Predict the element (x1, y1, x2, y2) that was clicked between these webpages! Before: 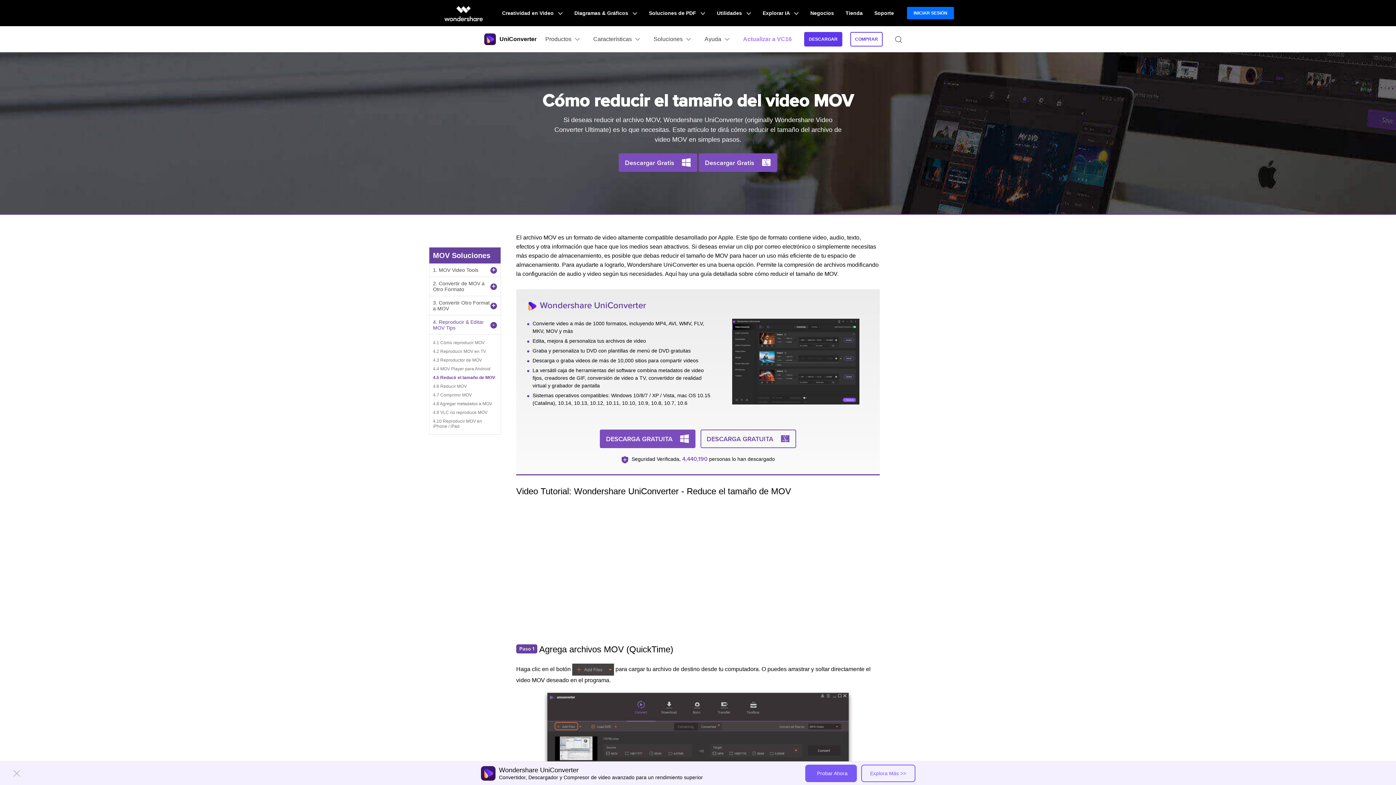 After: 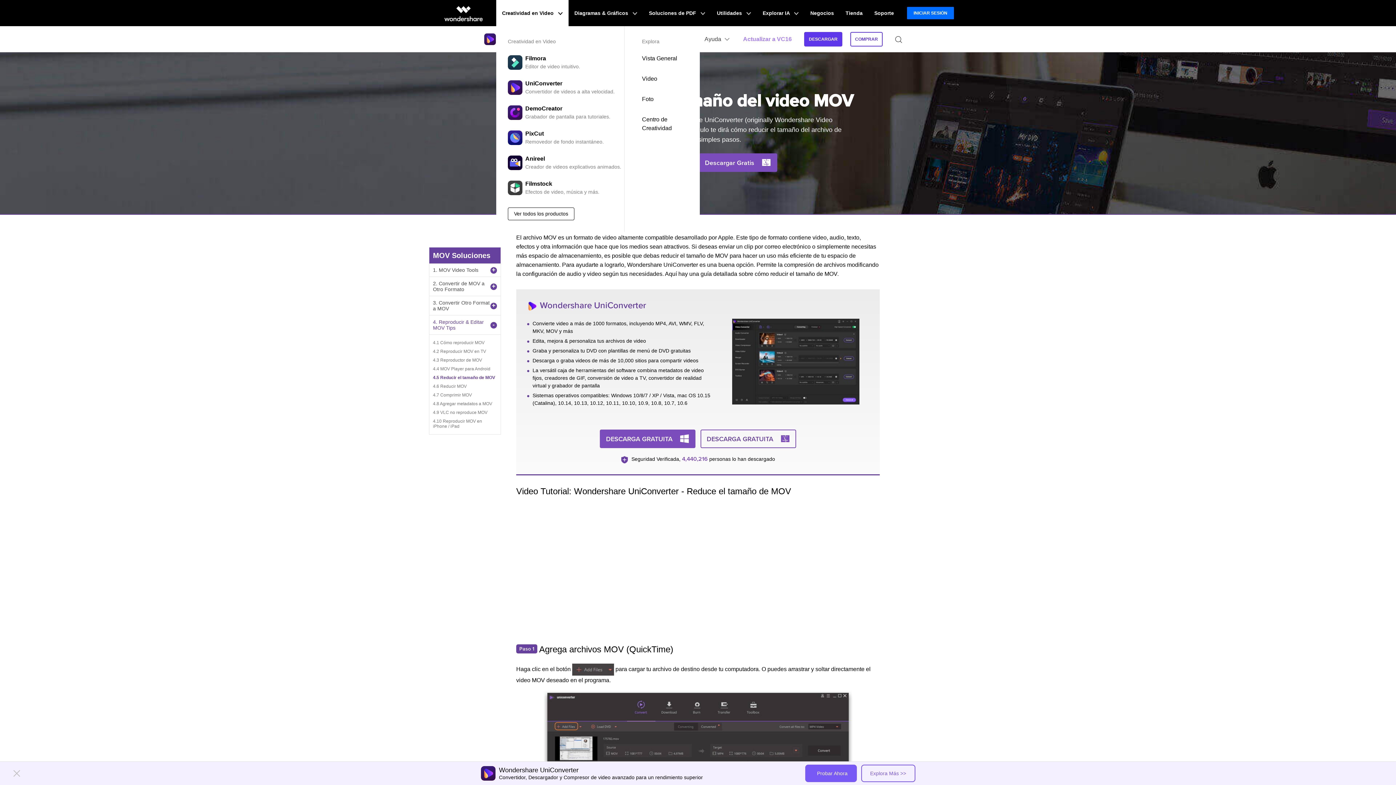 Action: label: Creatividad en Video  bbox: (496, 0, 568, 26)